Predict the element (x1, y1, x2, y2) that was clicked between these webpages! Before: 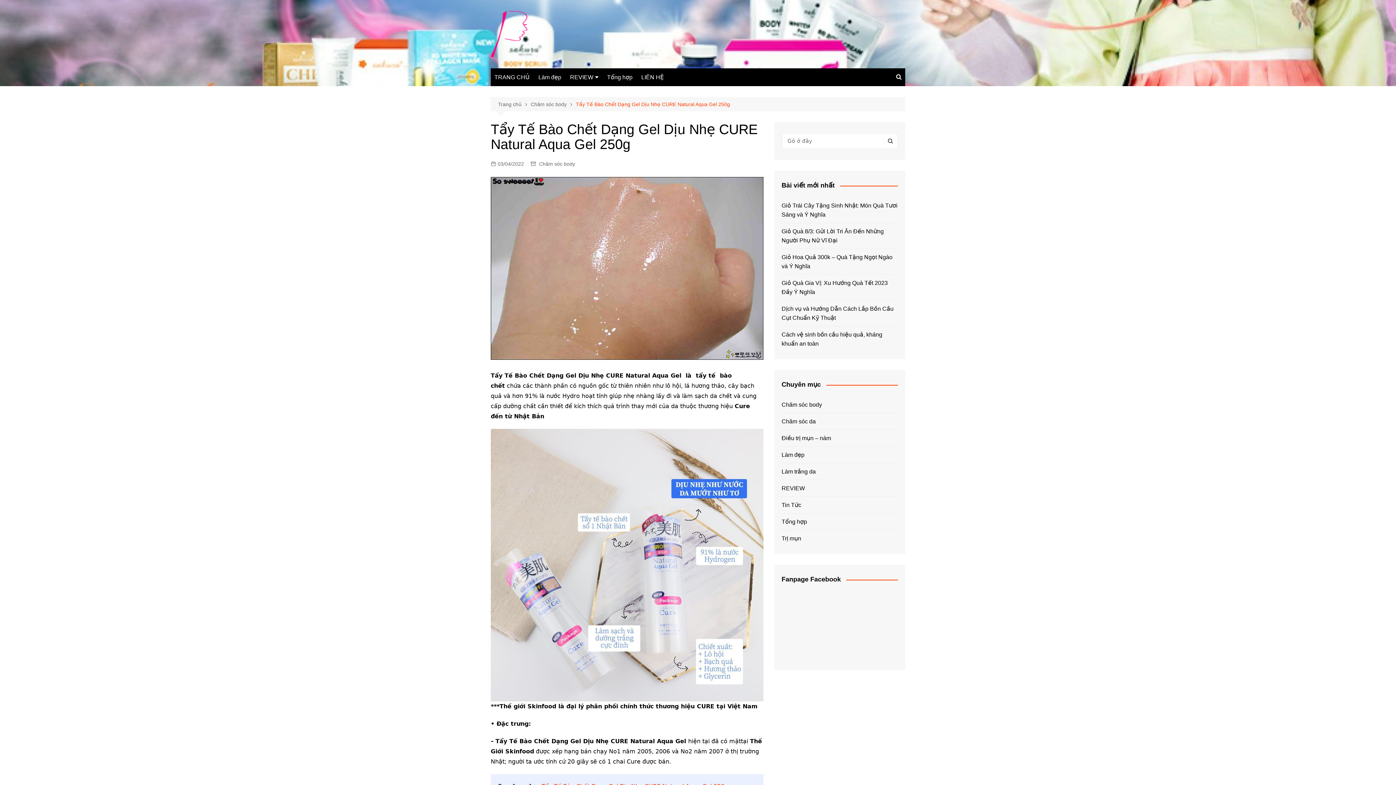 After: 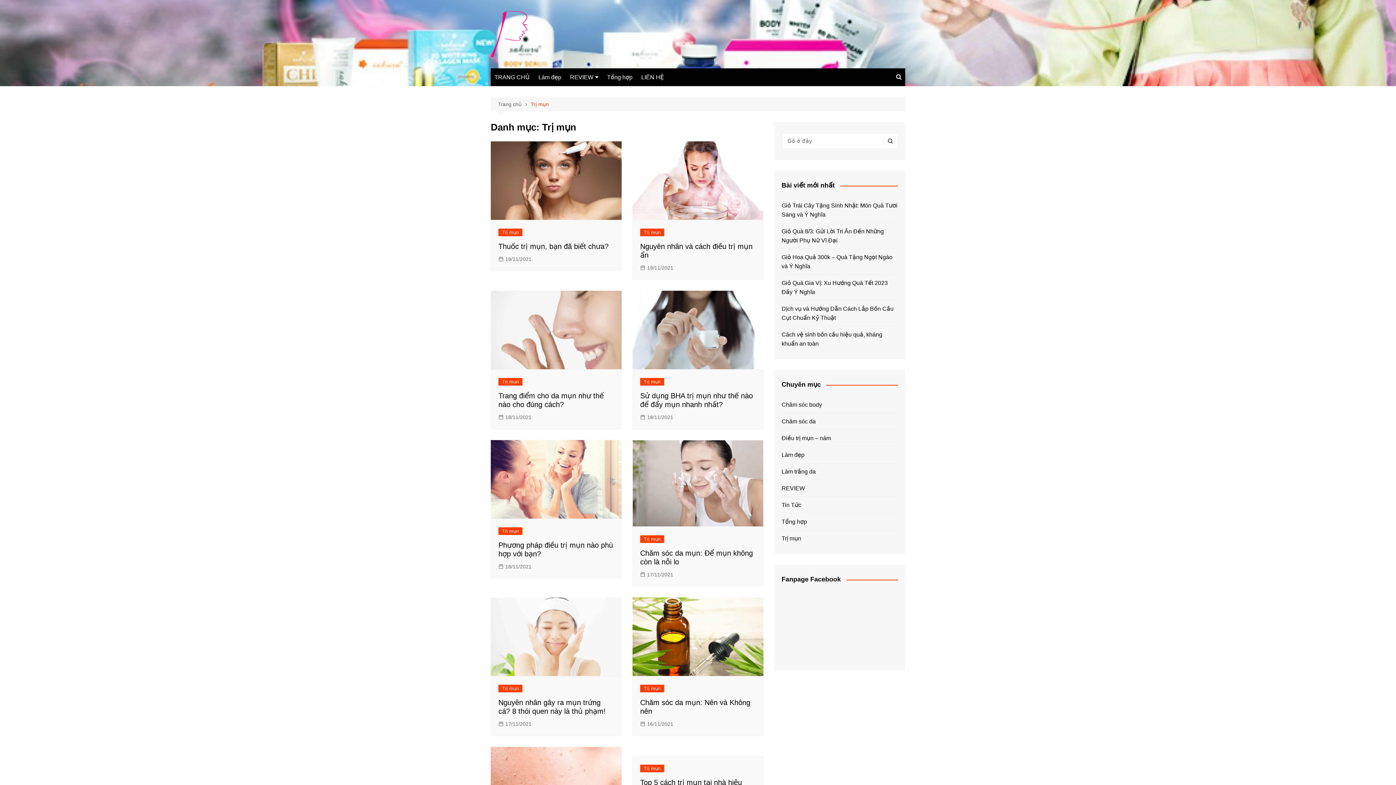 Action: label: Trị mụn bbox: (781, 534, 801, 543)